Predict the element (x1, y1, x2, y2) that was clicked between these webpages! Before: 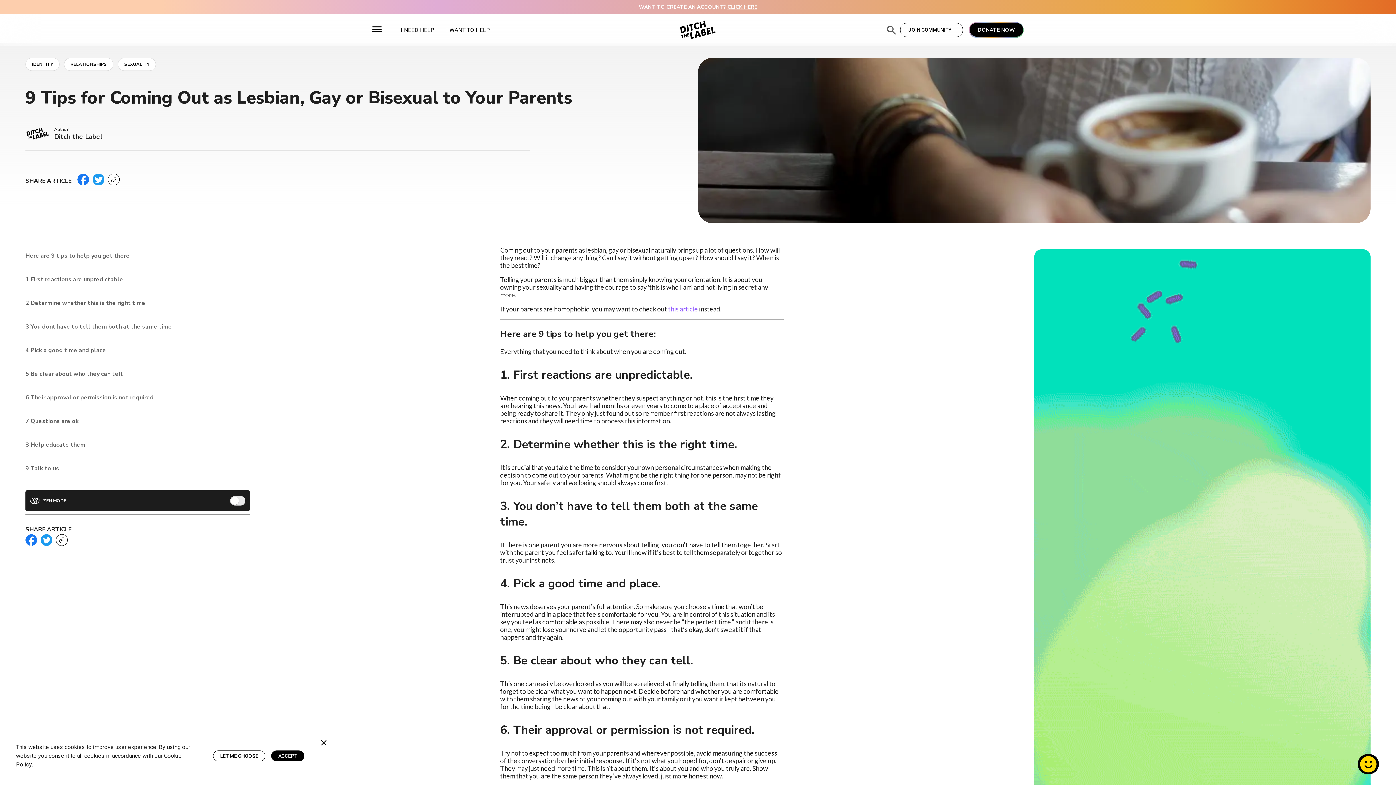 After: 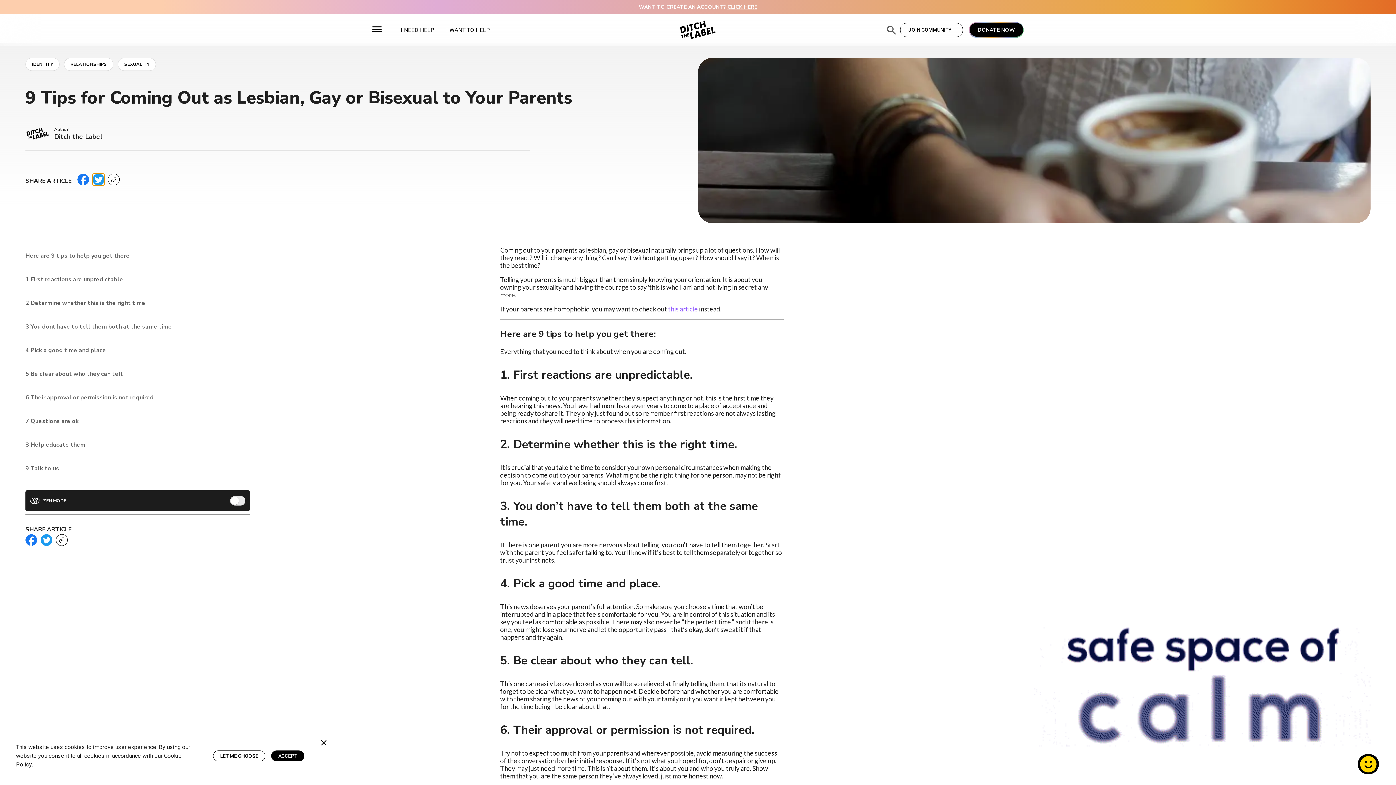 Action: label: twitter bbox: (92, 173, 104, 185)